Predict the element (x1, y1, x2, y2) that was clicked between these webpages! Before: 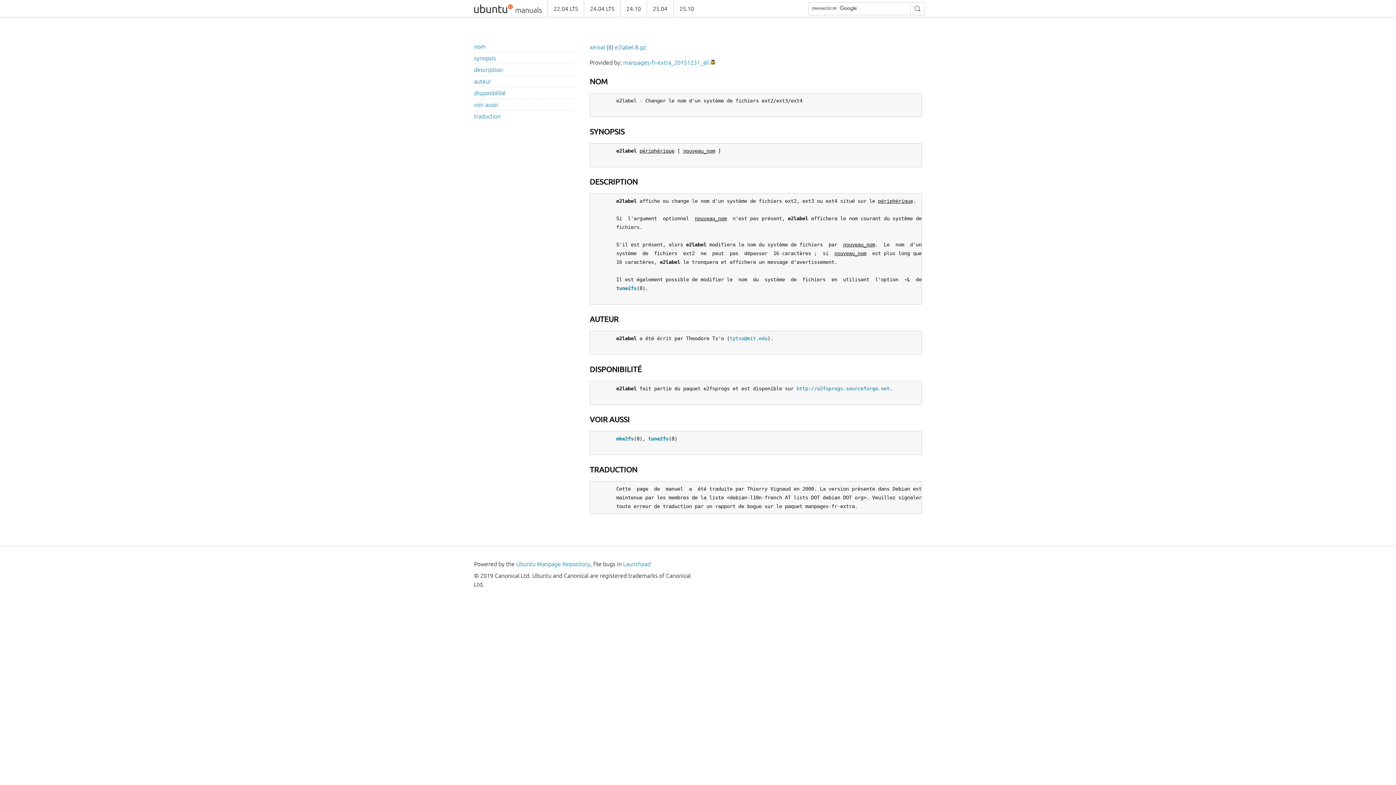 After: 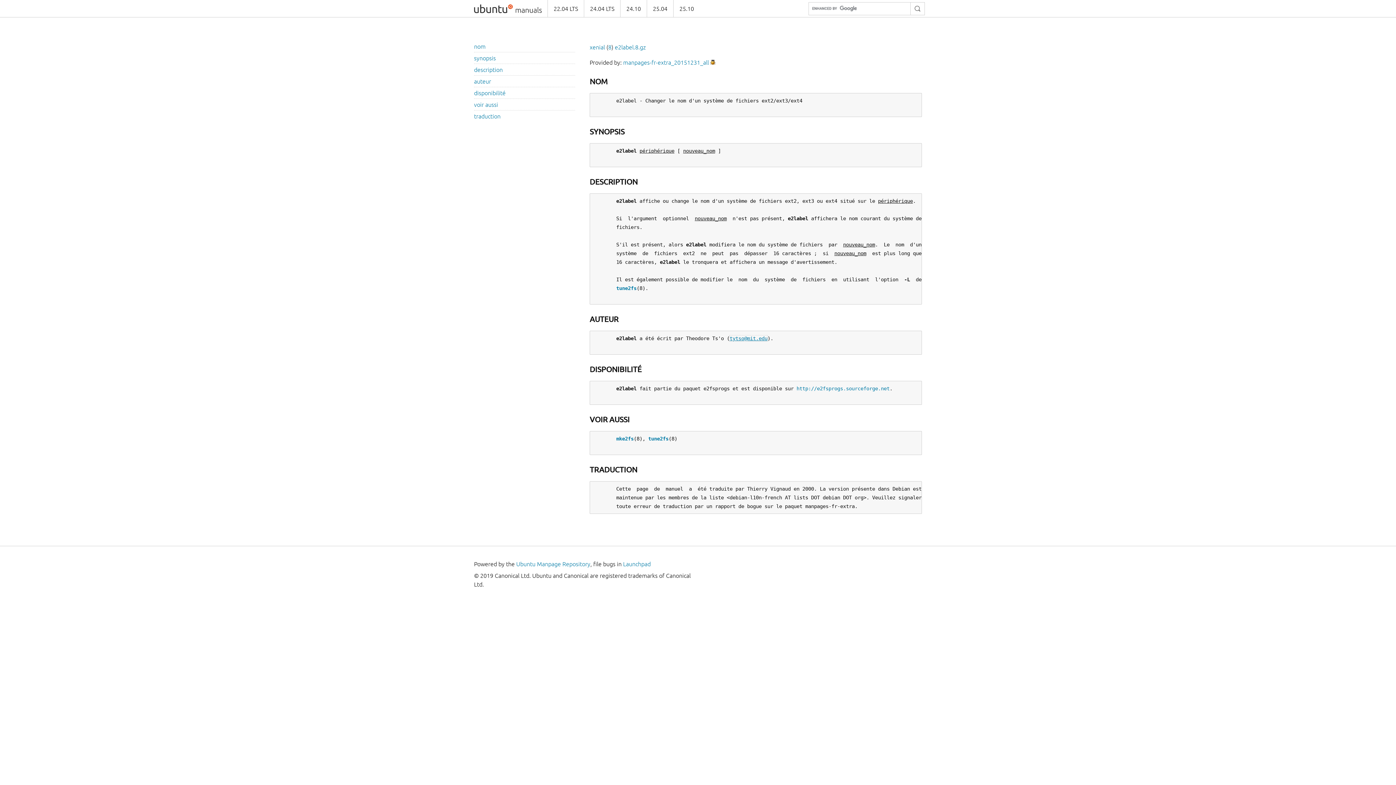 Action: label: tytso@mit.edu bbox: (729, 335, 767, 341)